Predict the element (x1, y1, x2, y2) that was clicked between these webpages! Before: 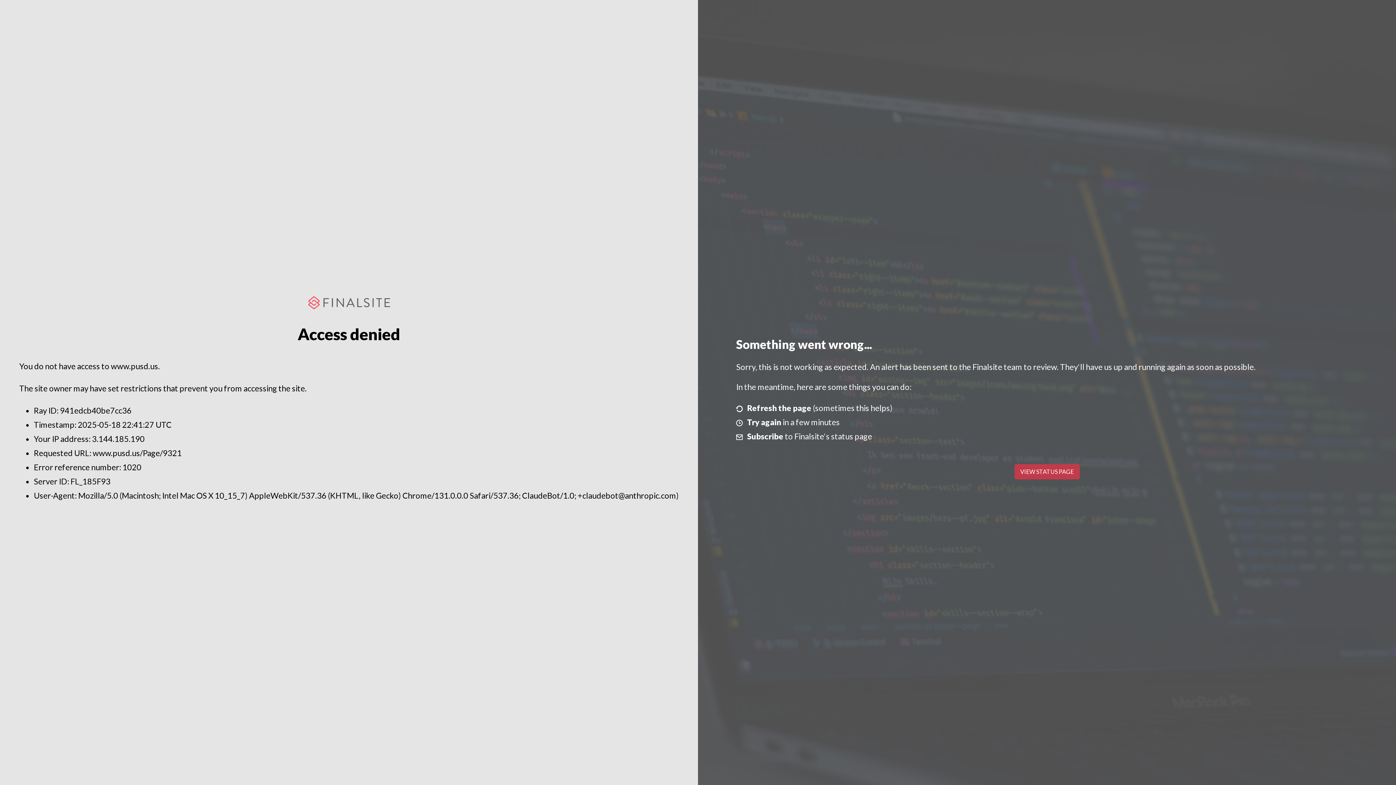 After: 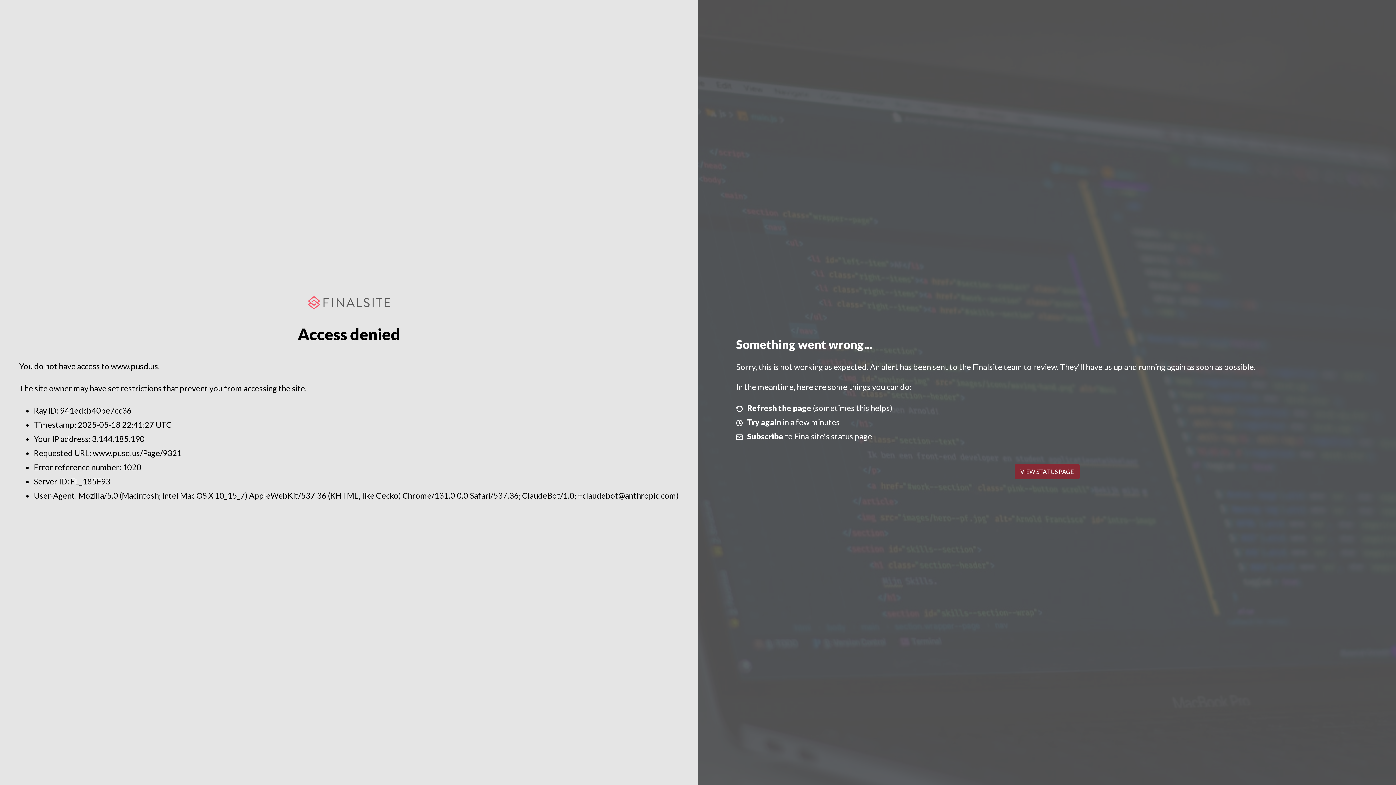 Action: label: VIEW STATUS PAGE bbox: (1014, 464, 1079, 479)